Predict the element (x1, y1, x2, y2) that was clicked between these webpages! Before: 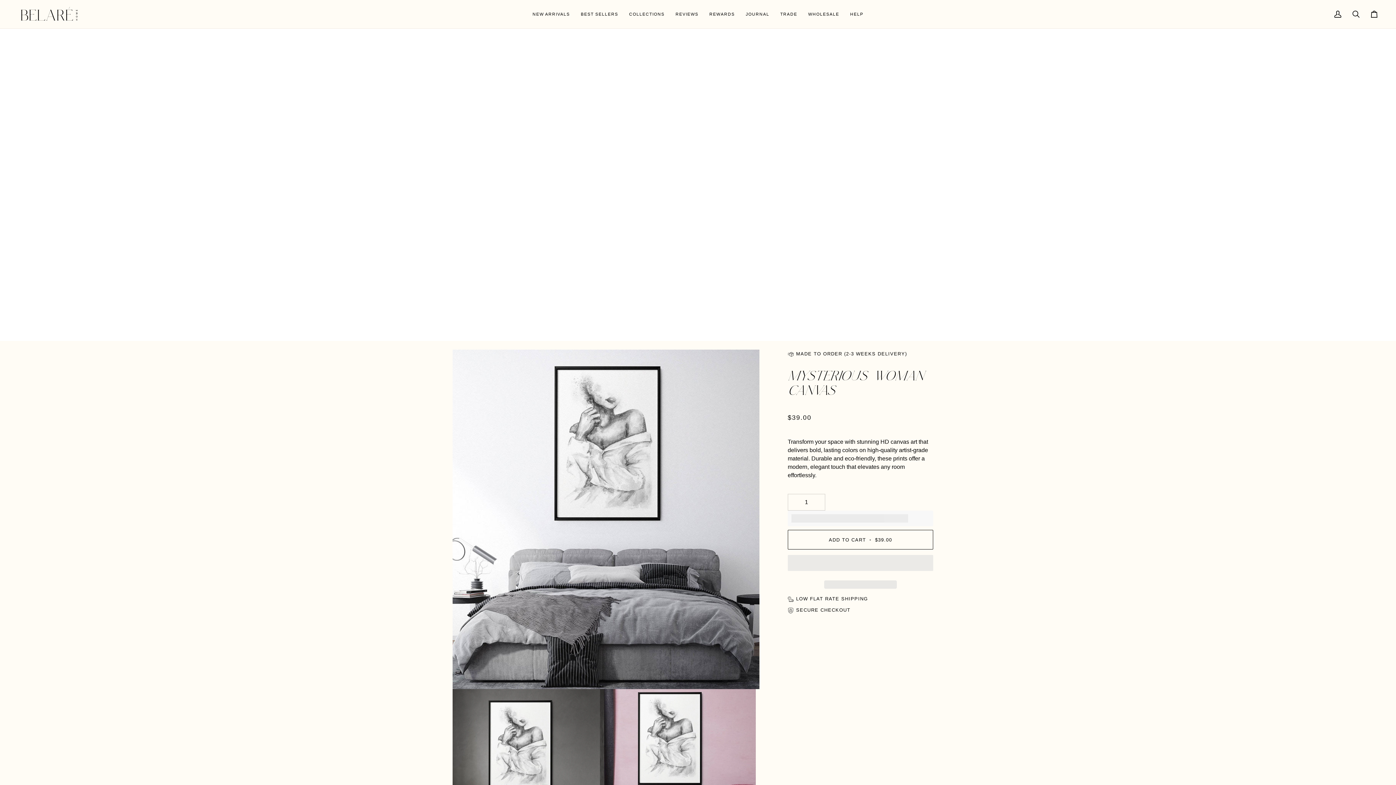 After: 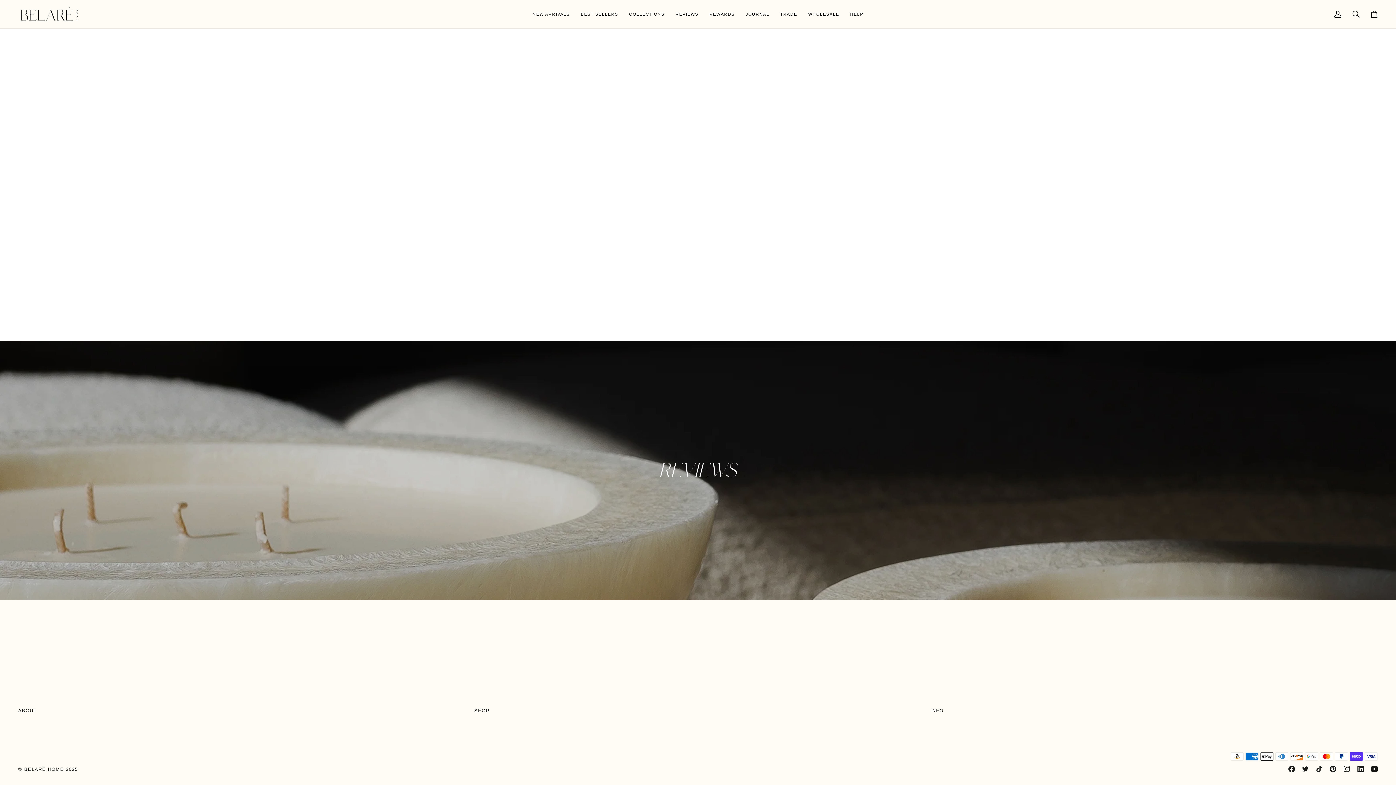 Action: bbox: (670, 0, 704, 28) label: REVIEWS